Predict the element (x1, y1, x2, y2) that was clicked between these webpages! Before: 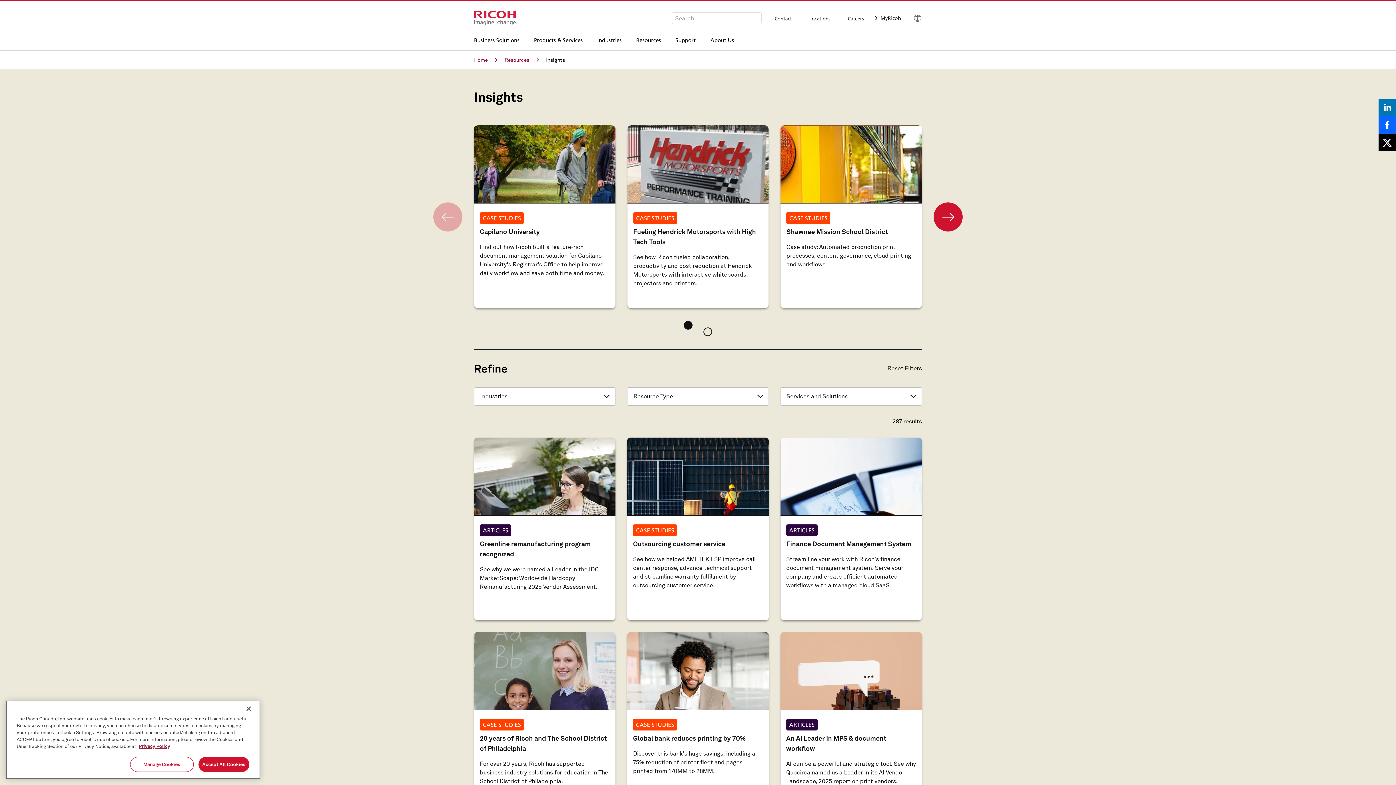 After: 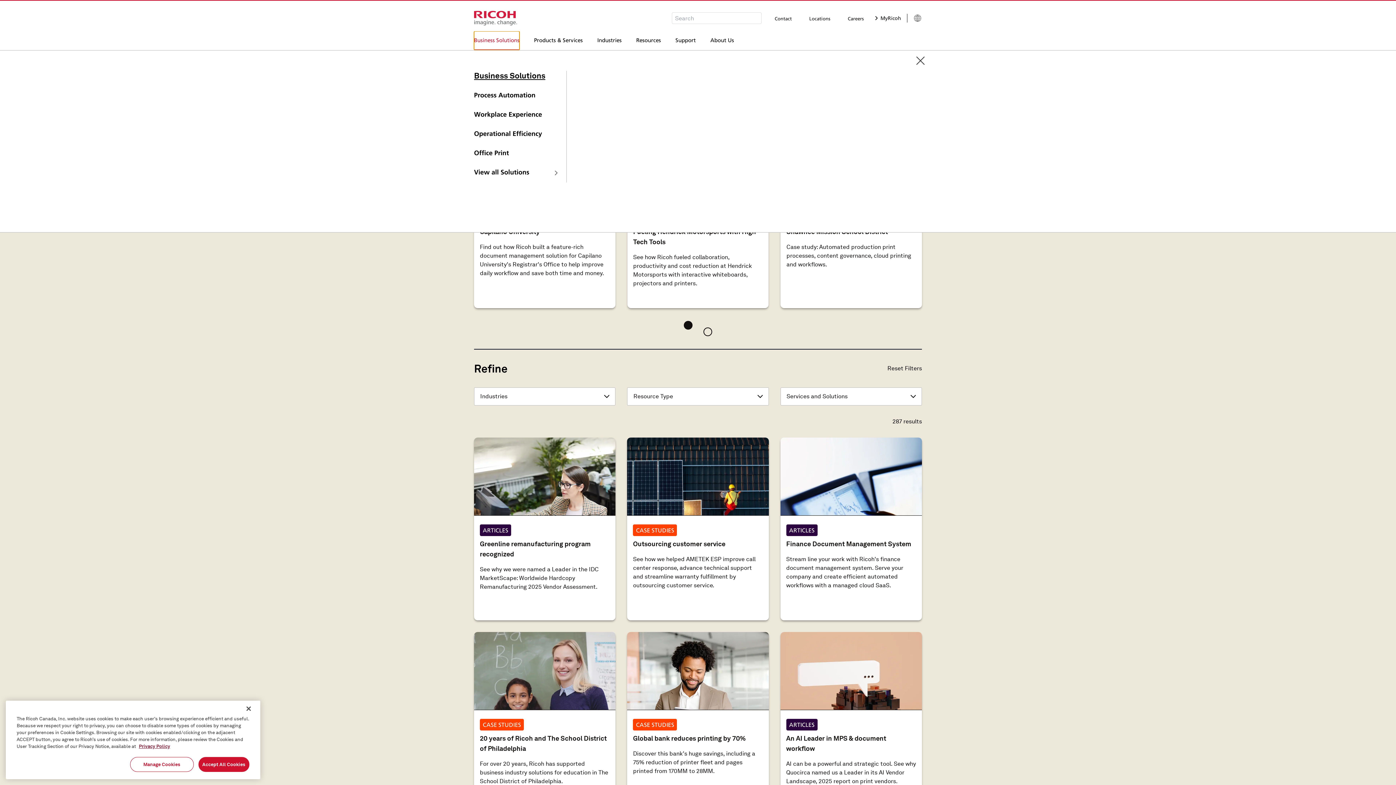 Action: label: Open
Business Solutions
Menu bbox: (474, 31, 519, 50)